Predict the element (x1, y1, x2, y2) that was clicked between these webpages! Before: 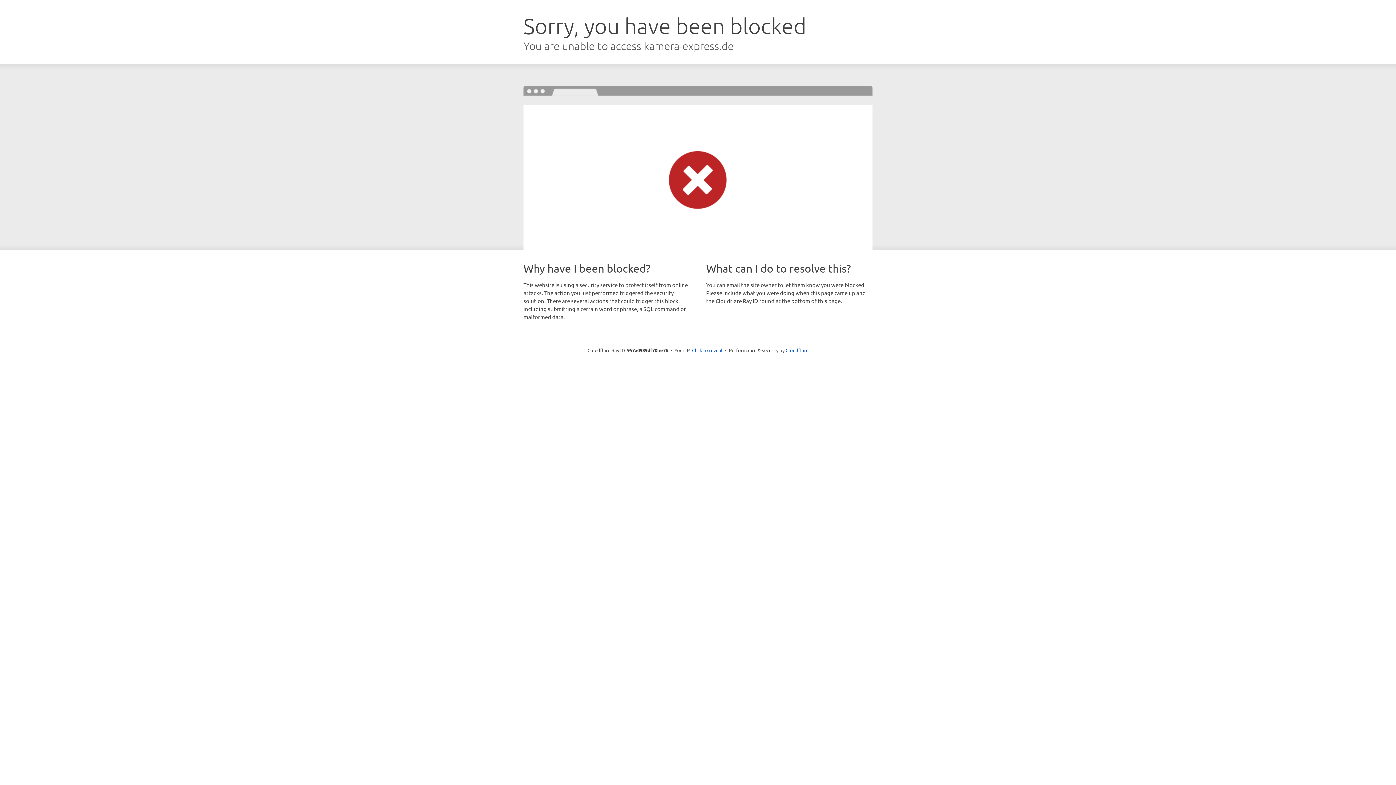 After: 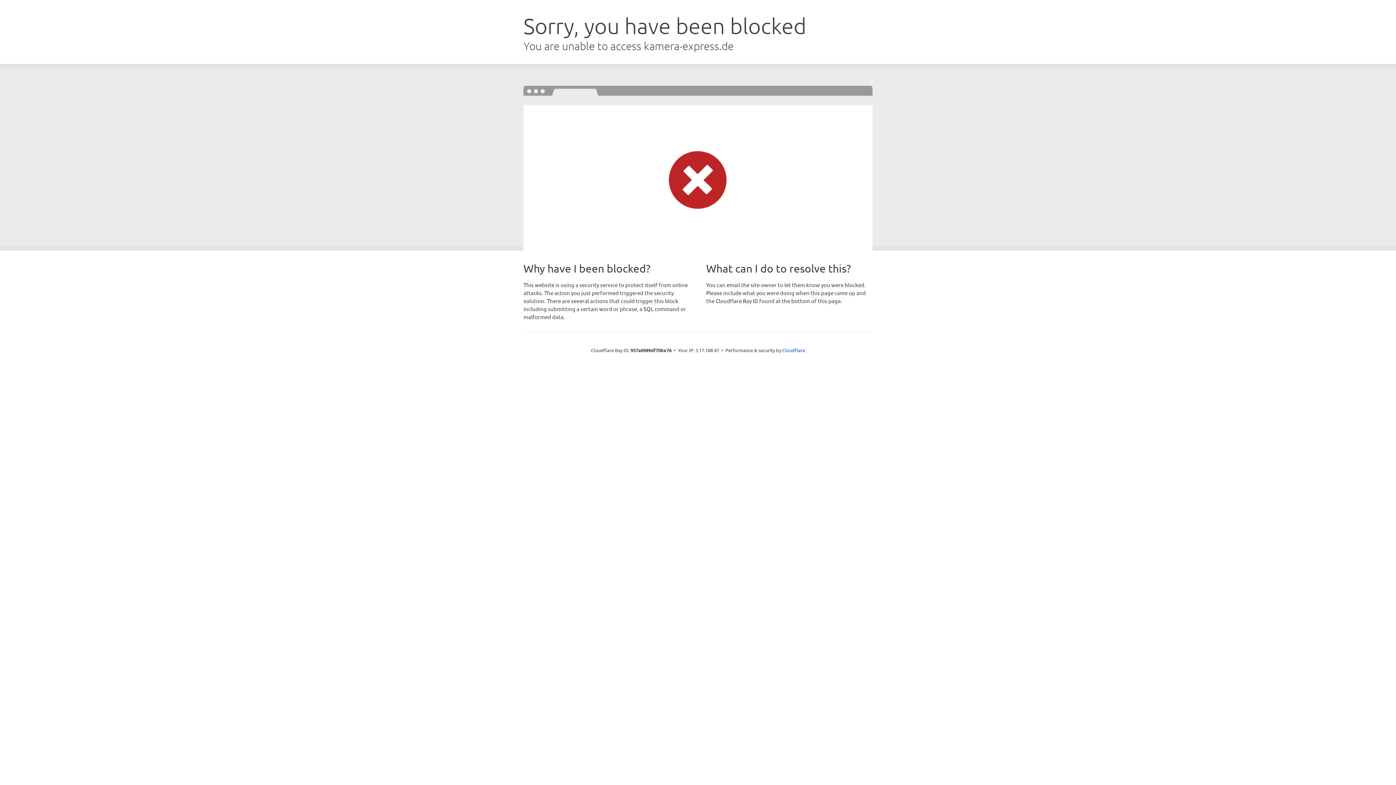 Action: label: Click to reveal bbox: (692, 346, 722, 353)